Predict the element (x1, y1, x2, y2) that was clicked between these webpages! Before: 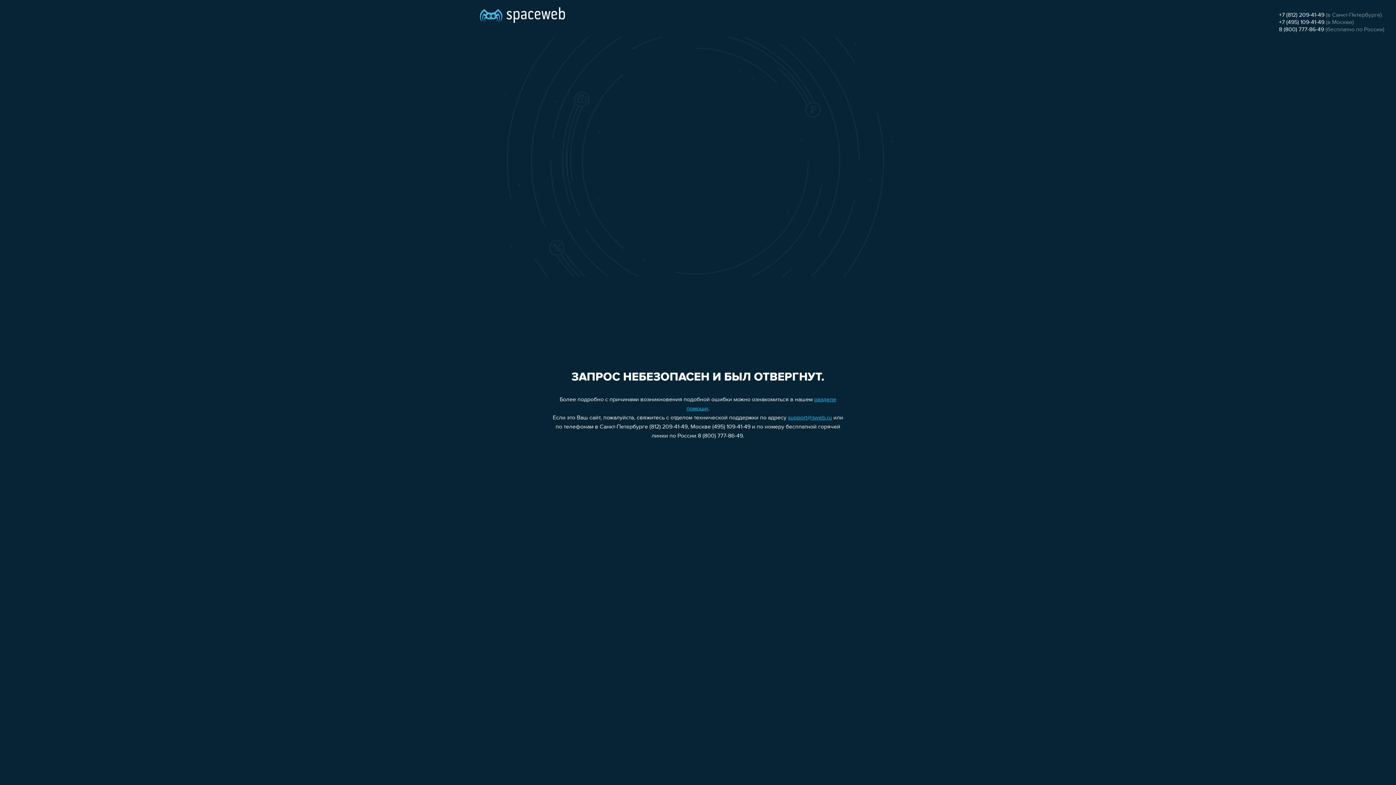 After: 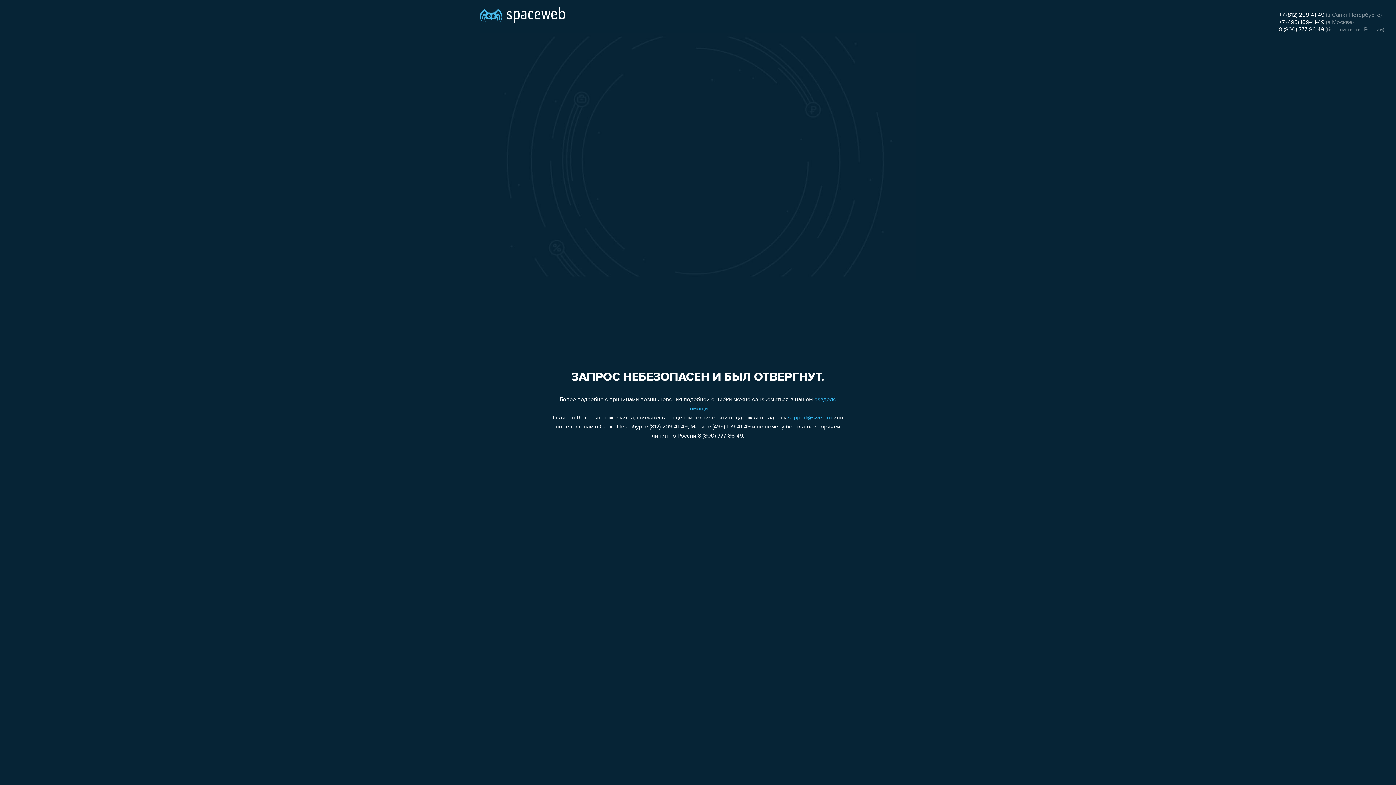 Action: label: +7 (495) 109-41-49 bbox: (1279, 19, 1324, 25)